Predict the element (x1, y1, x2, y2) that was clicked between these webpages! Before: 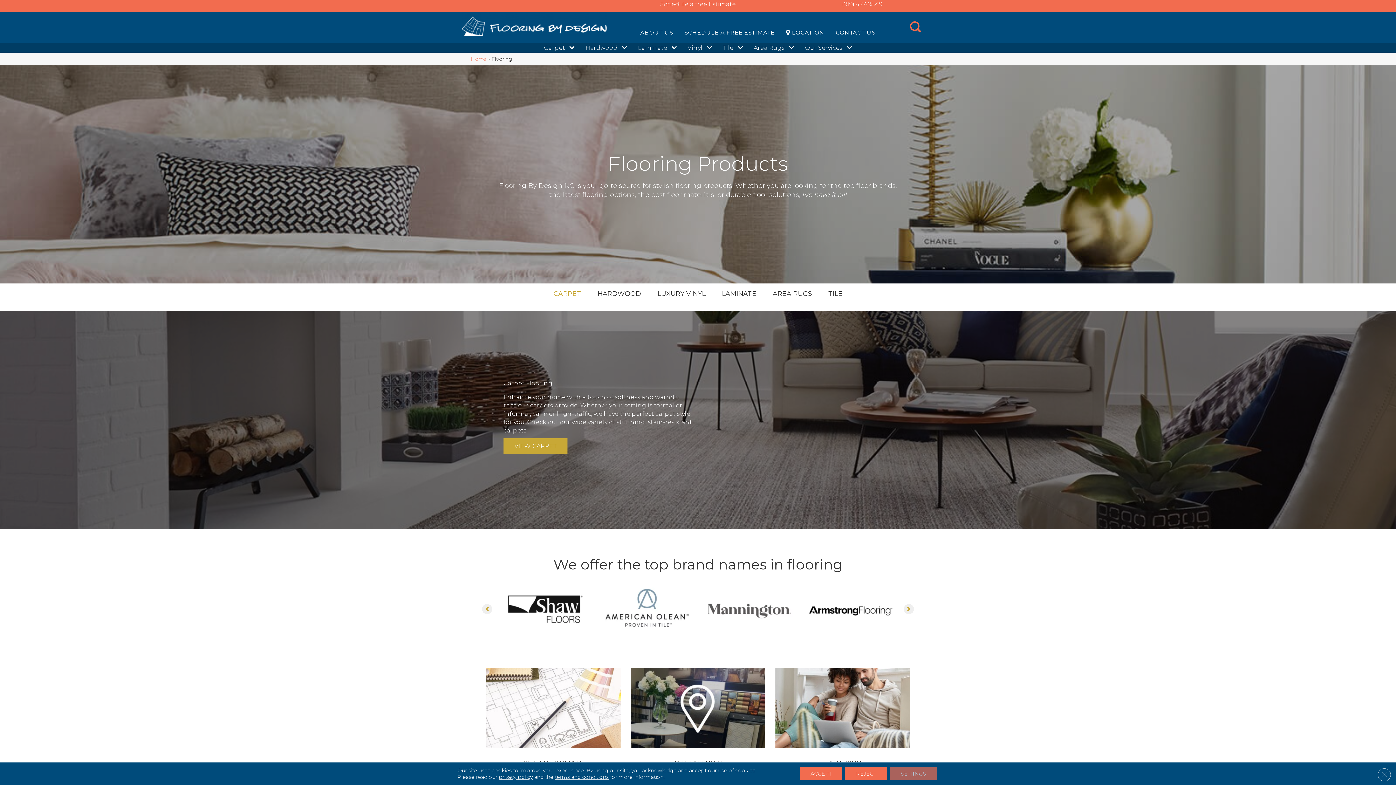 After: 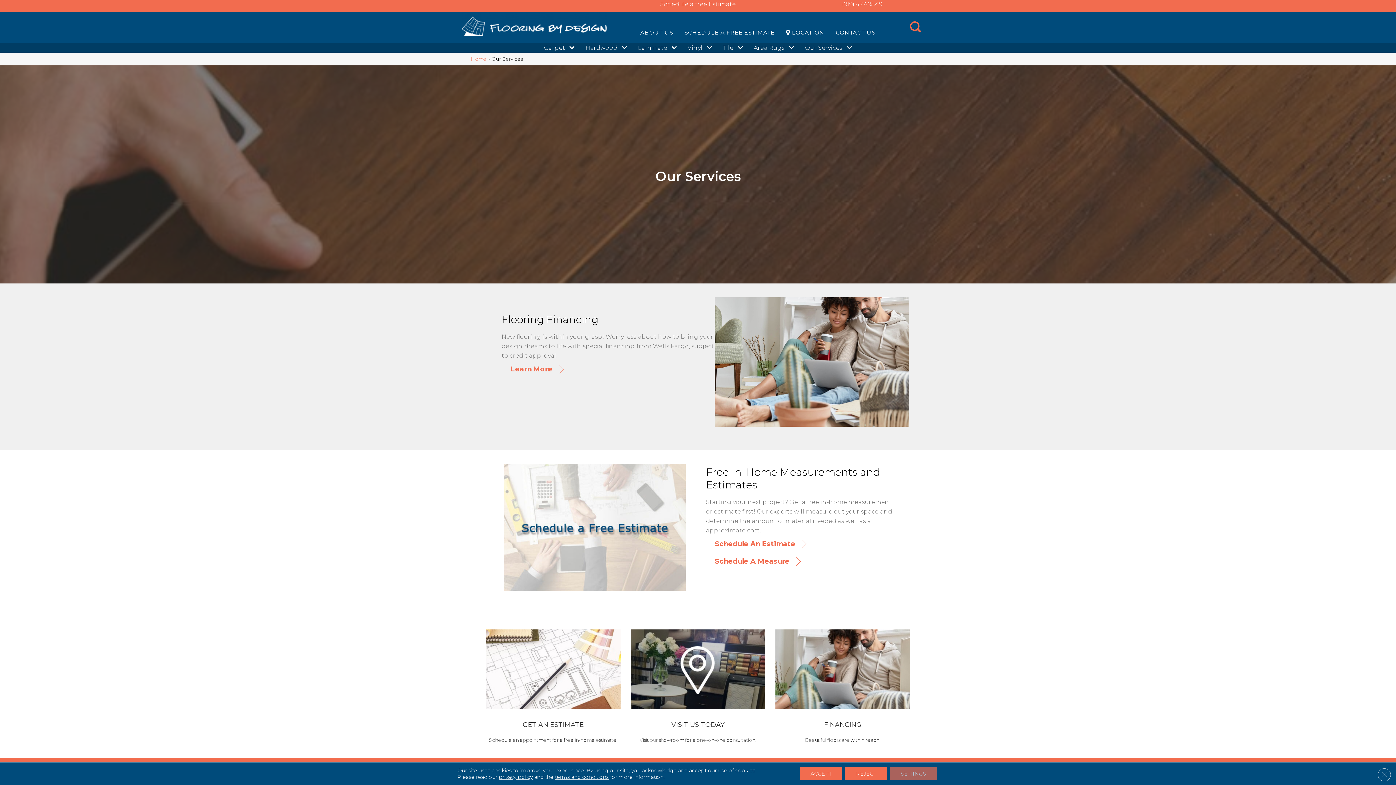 Action: label: Our Services    bbox: (801, 44, 855, 50)